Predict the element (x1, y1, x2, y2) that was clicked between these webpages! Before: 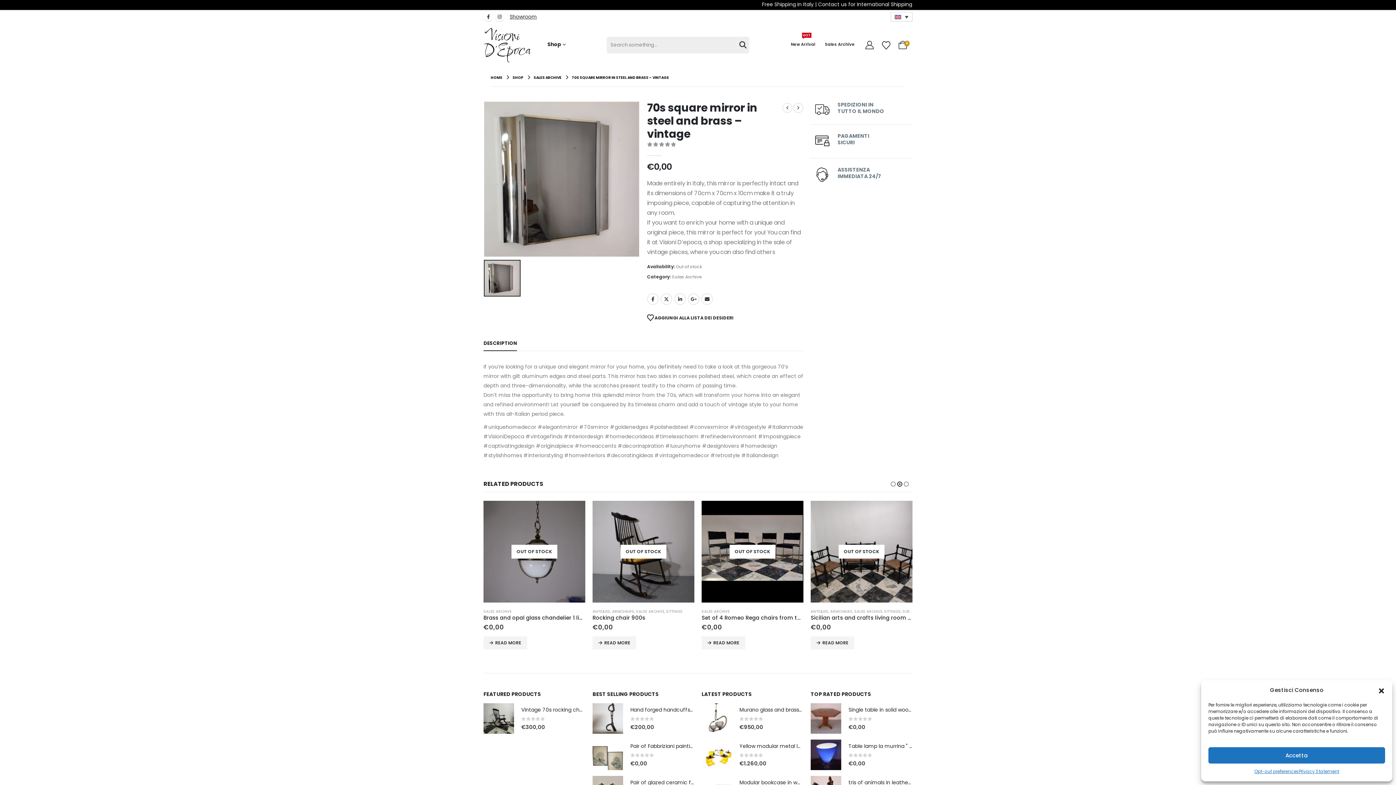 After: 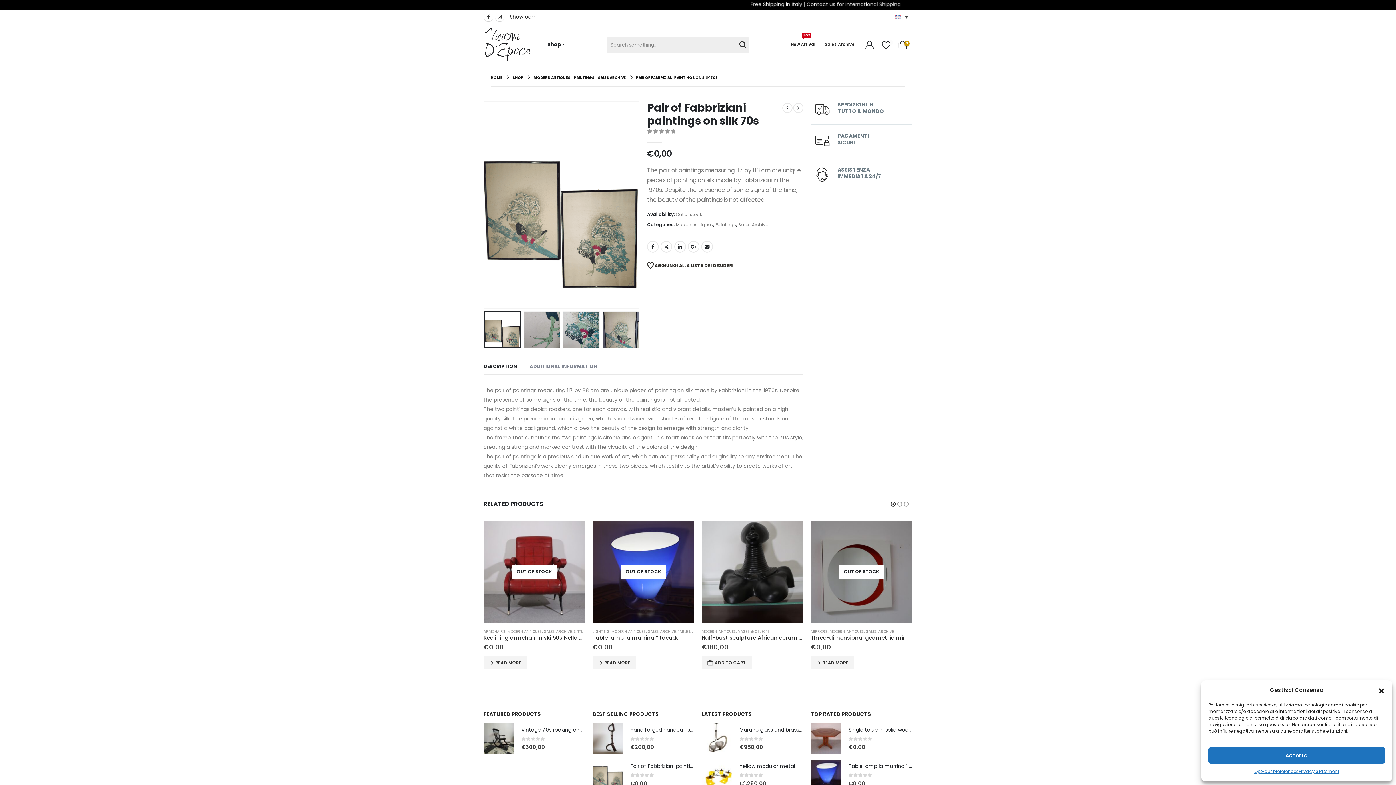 Action: label: Pair of Fabbriziani paintings on silk 70s bbox: (630, 743, 694, 750)